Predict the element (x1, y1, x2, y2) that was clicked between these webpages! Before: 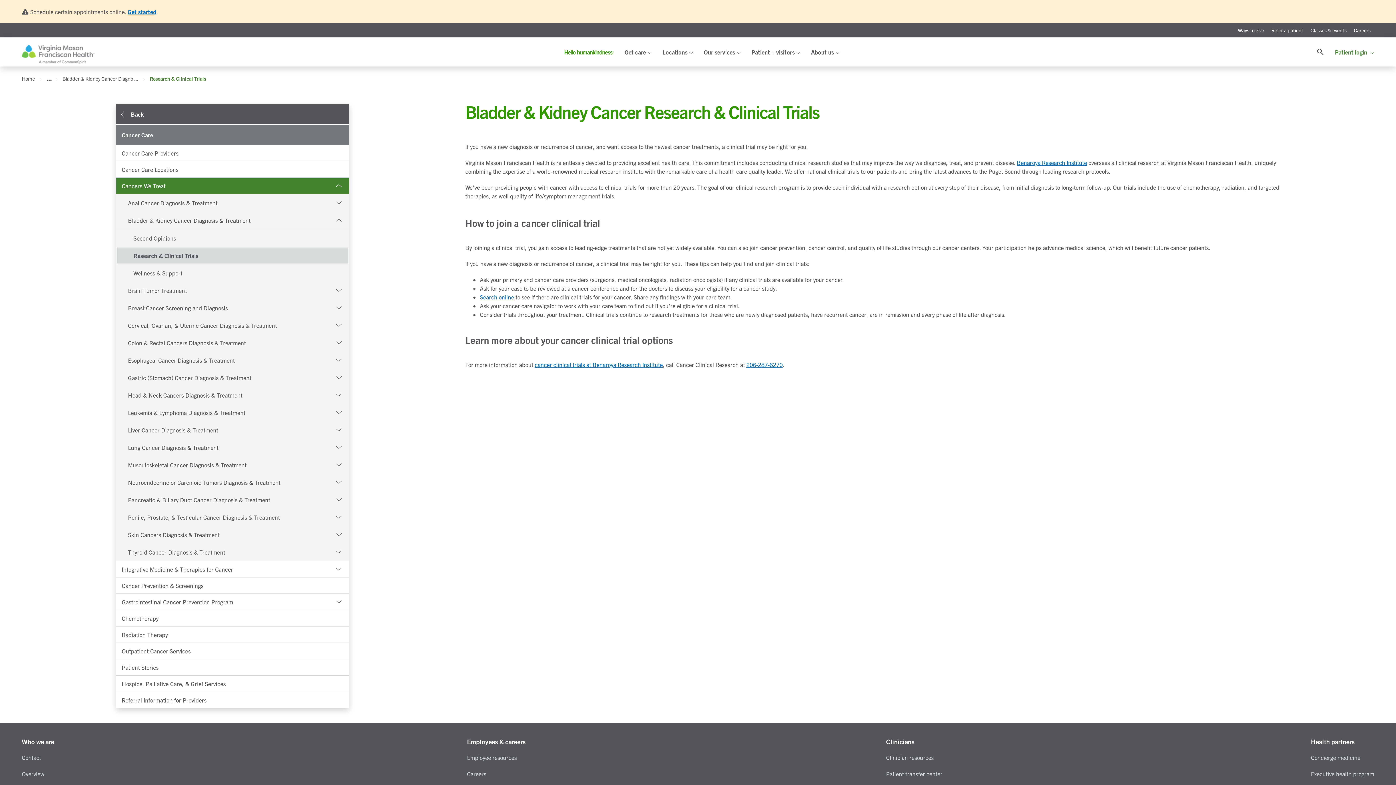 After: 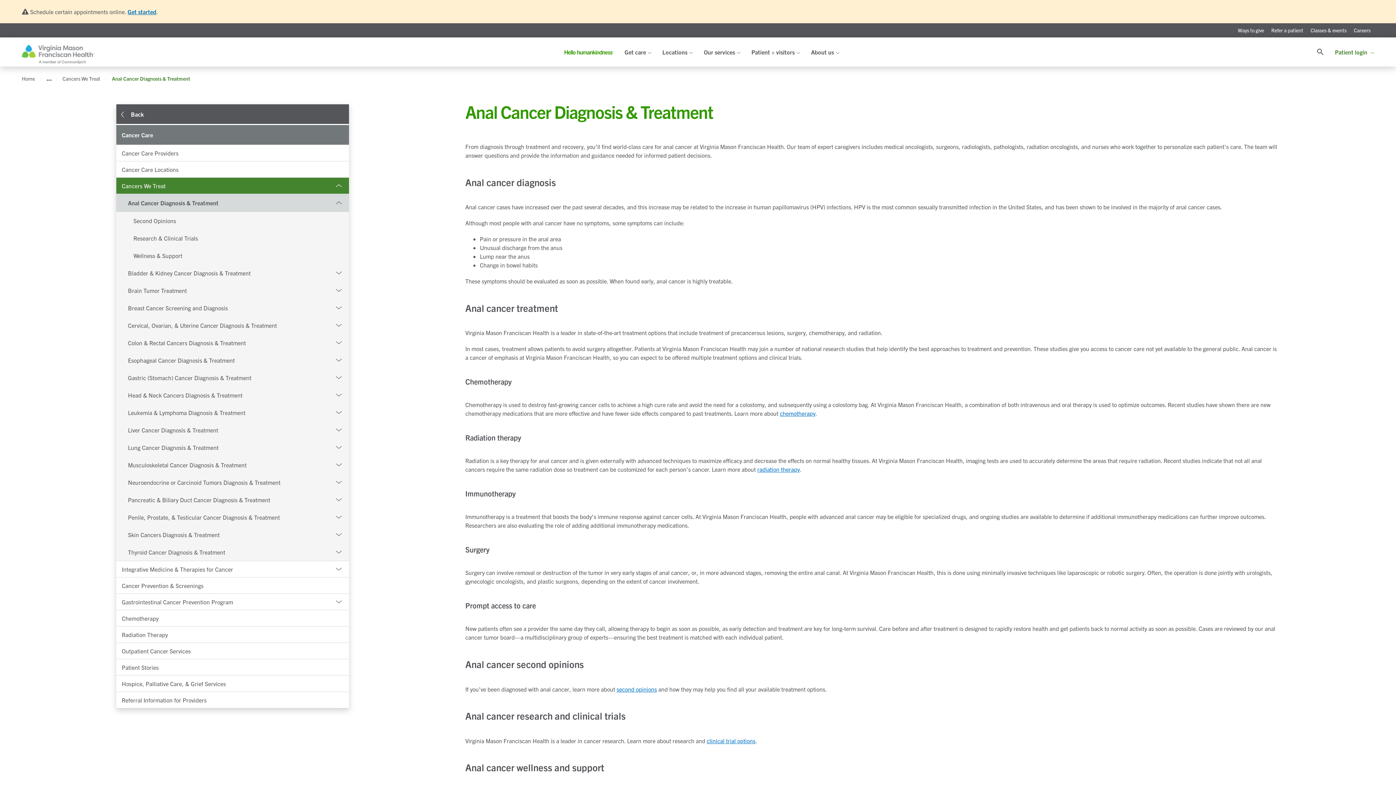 Action: bbox: (117, 194, 335, 210) label: Anal Cancer Diagnosis & Treatment